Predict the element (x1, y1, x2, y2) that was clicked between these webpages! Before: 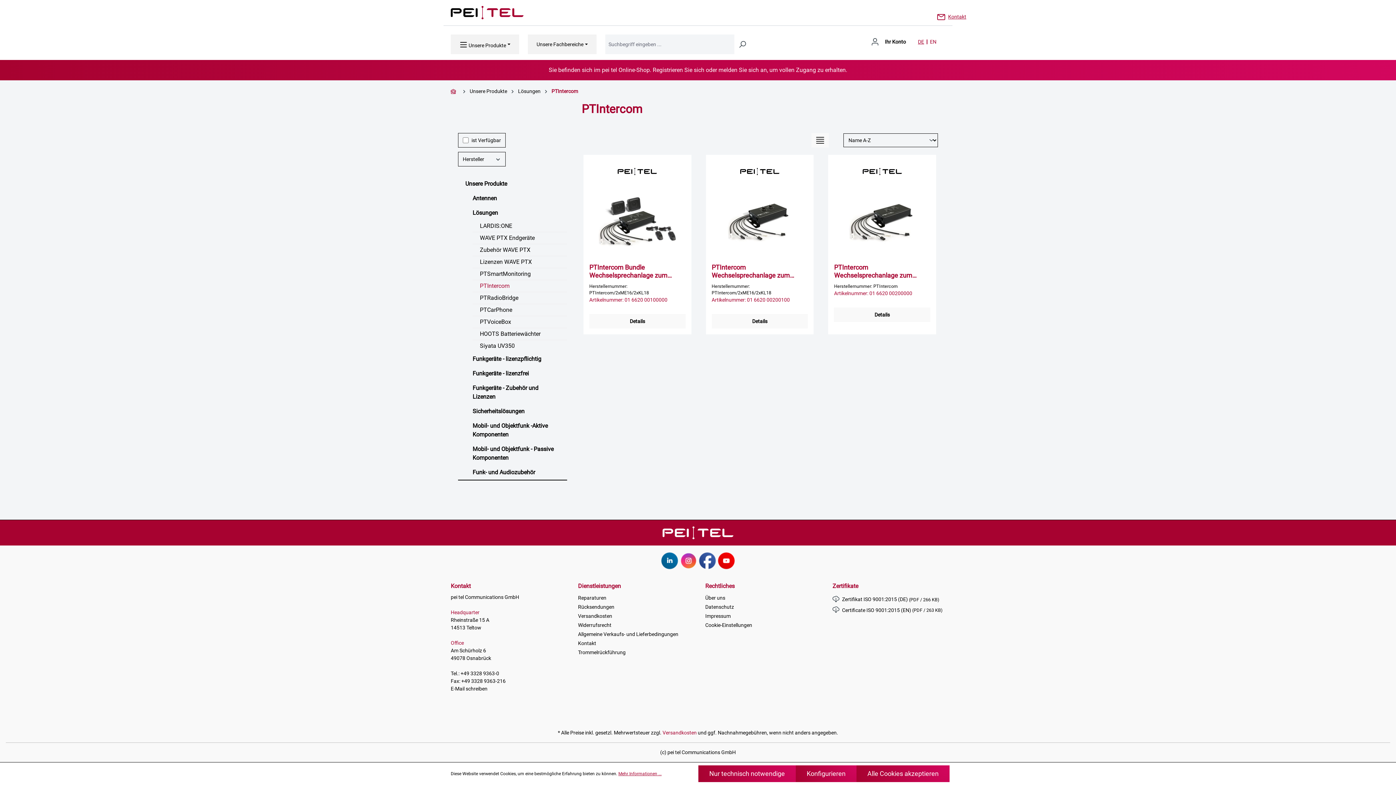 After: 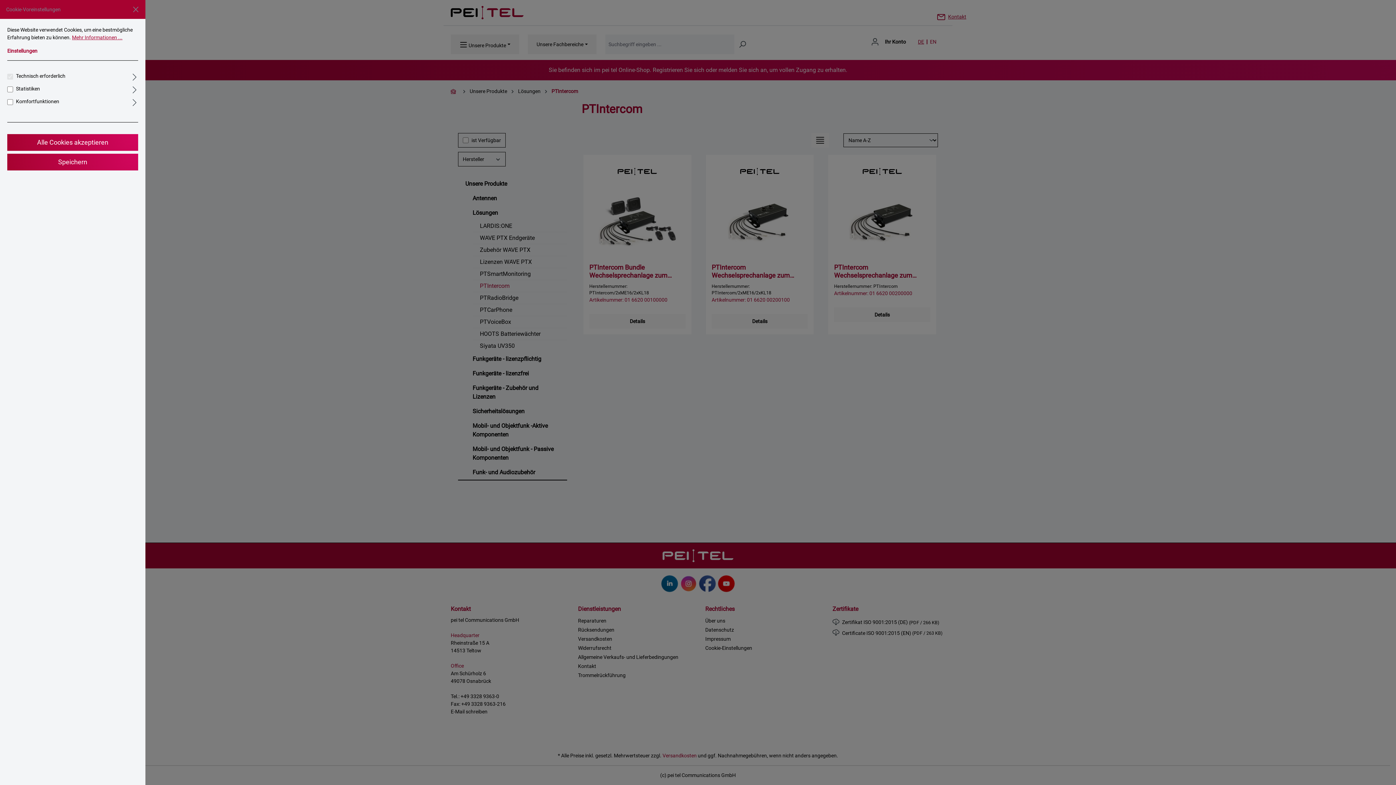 Action: bbox: (705, 622, 752, 628) label: Cookie-Einstellungen